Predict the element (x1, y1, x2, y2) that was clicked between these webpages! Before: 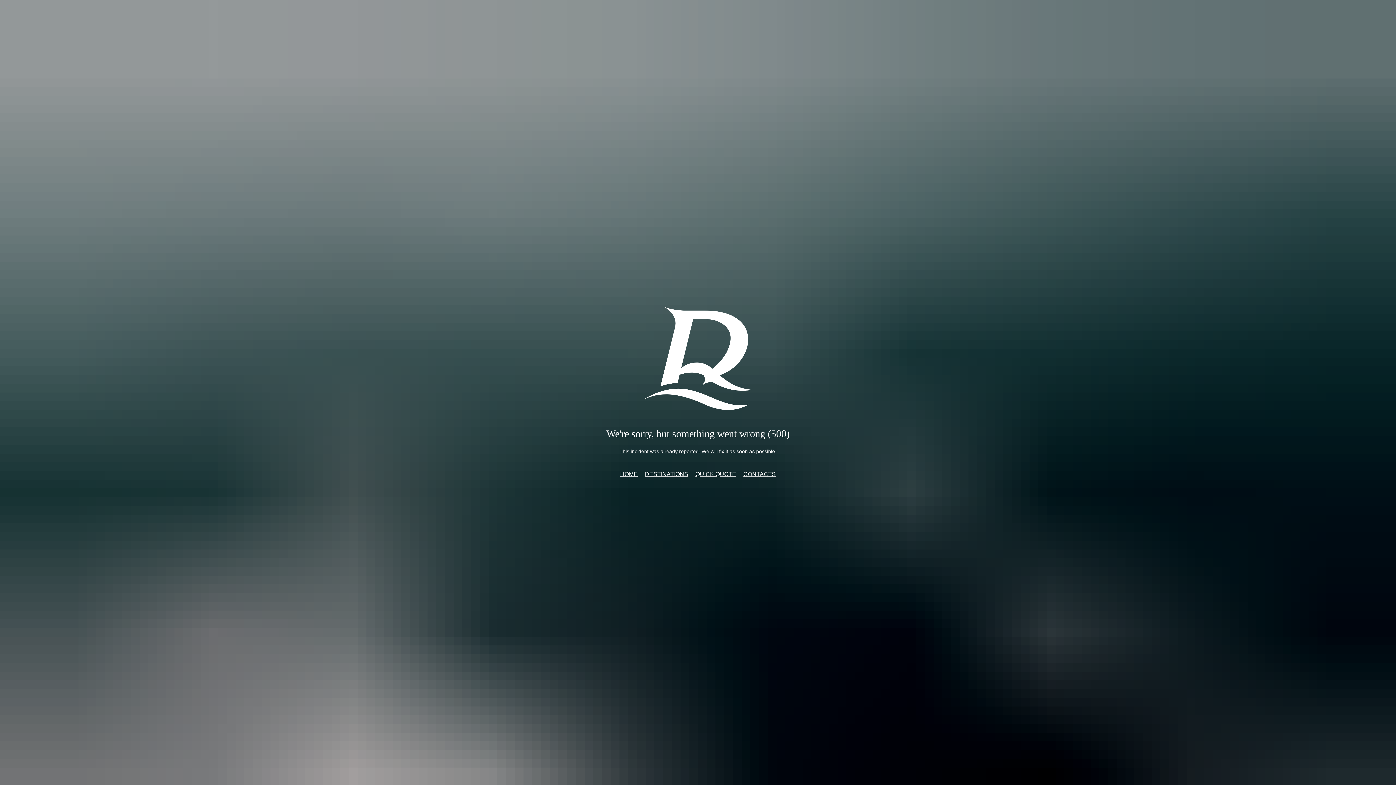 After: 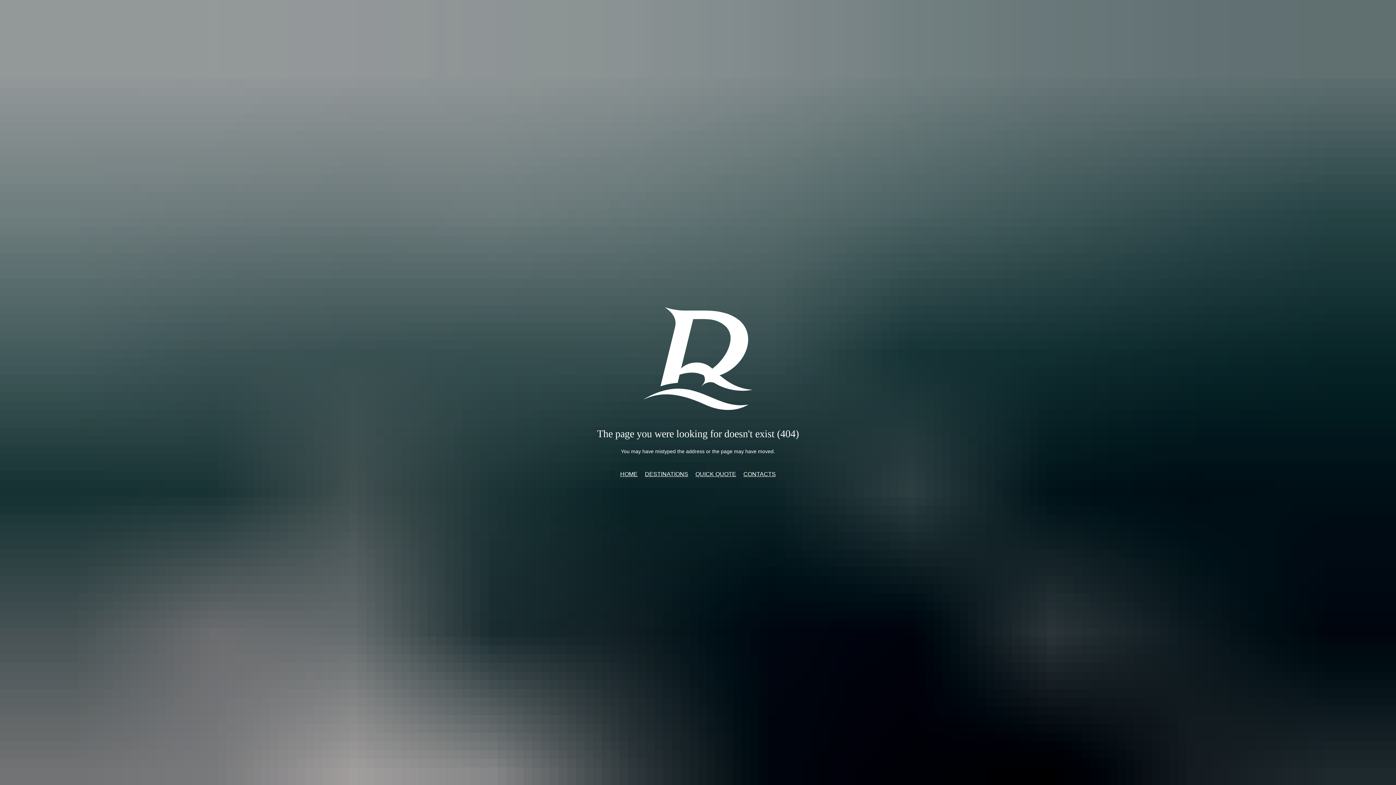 Action: label: QUICK QUOTE bbox: (695, 471, 736, 477)